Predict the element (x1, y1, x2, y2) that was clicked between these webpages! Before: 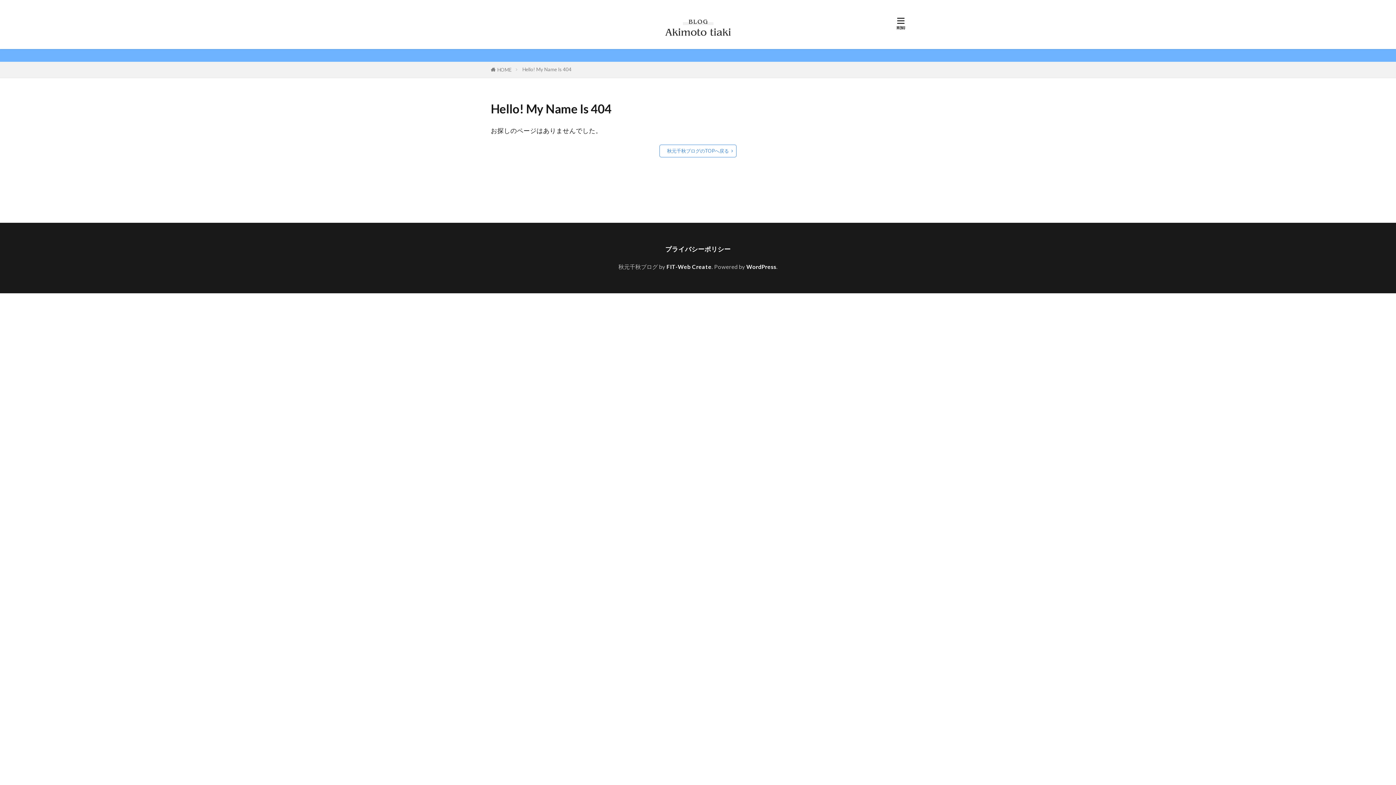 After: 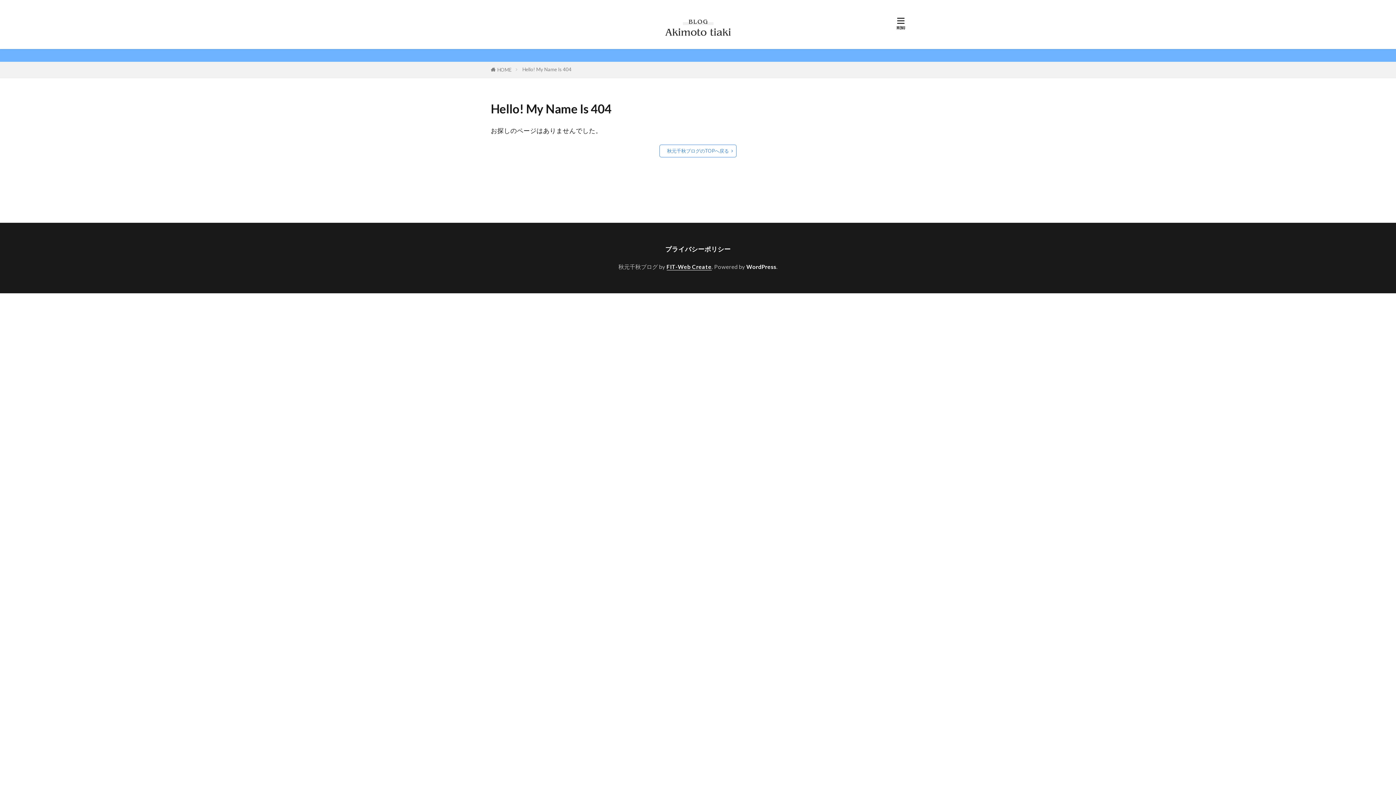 Action: label: FIT-Web Create bbox: (666, 263, 711, 270)